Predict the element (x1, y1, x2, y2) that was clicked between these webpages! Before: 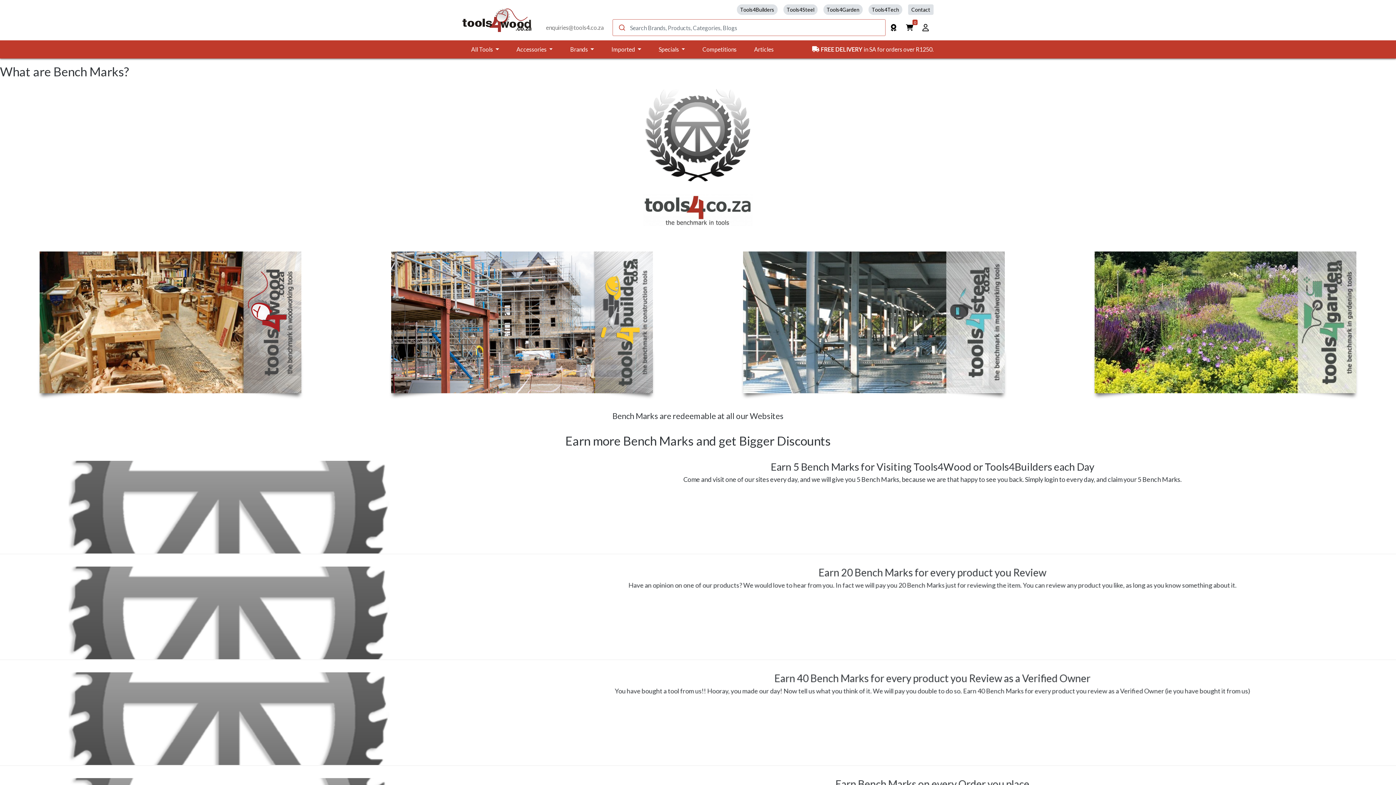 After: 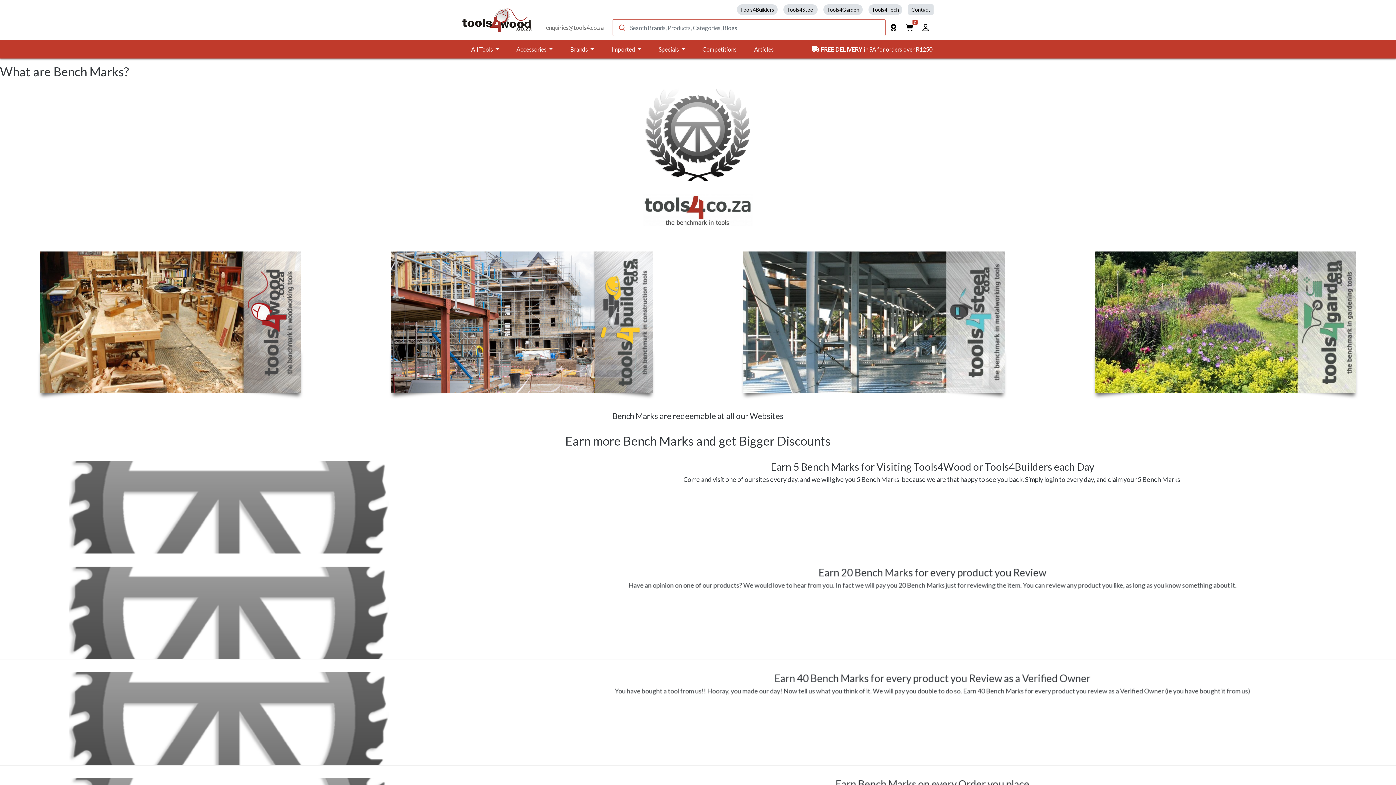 Action: bbox: (693, 41, 745, 57) label: Competitions